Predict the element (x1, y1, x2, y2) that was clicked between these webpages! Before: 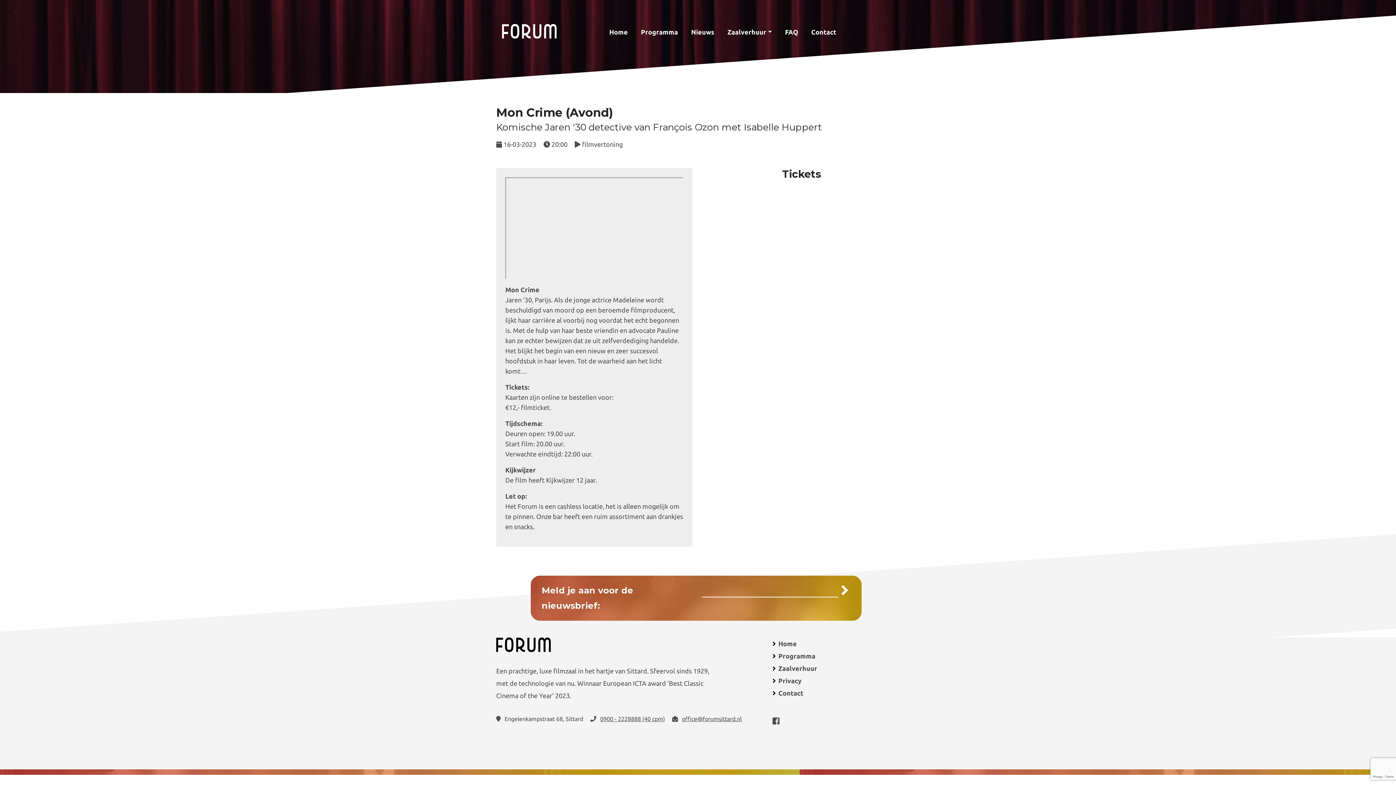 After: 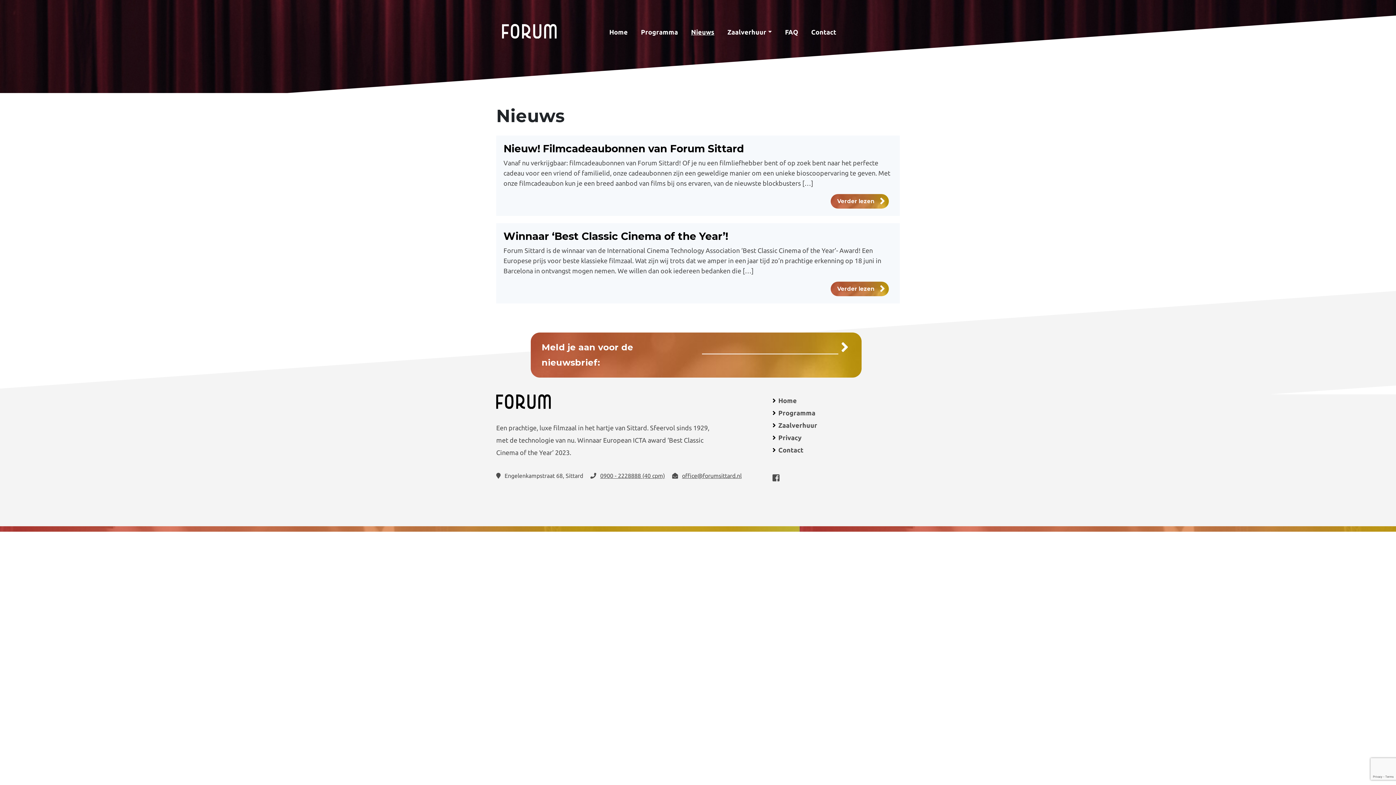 Action: label: Nieuws bbox: (684, 24, 721, 40)